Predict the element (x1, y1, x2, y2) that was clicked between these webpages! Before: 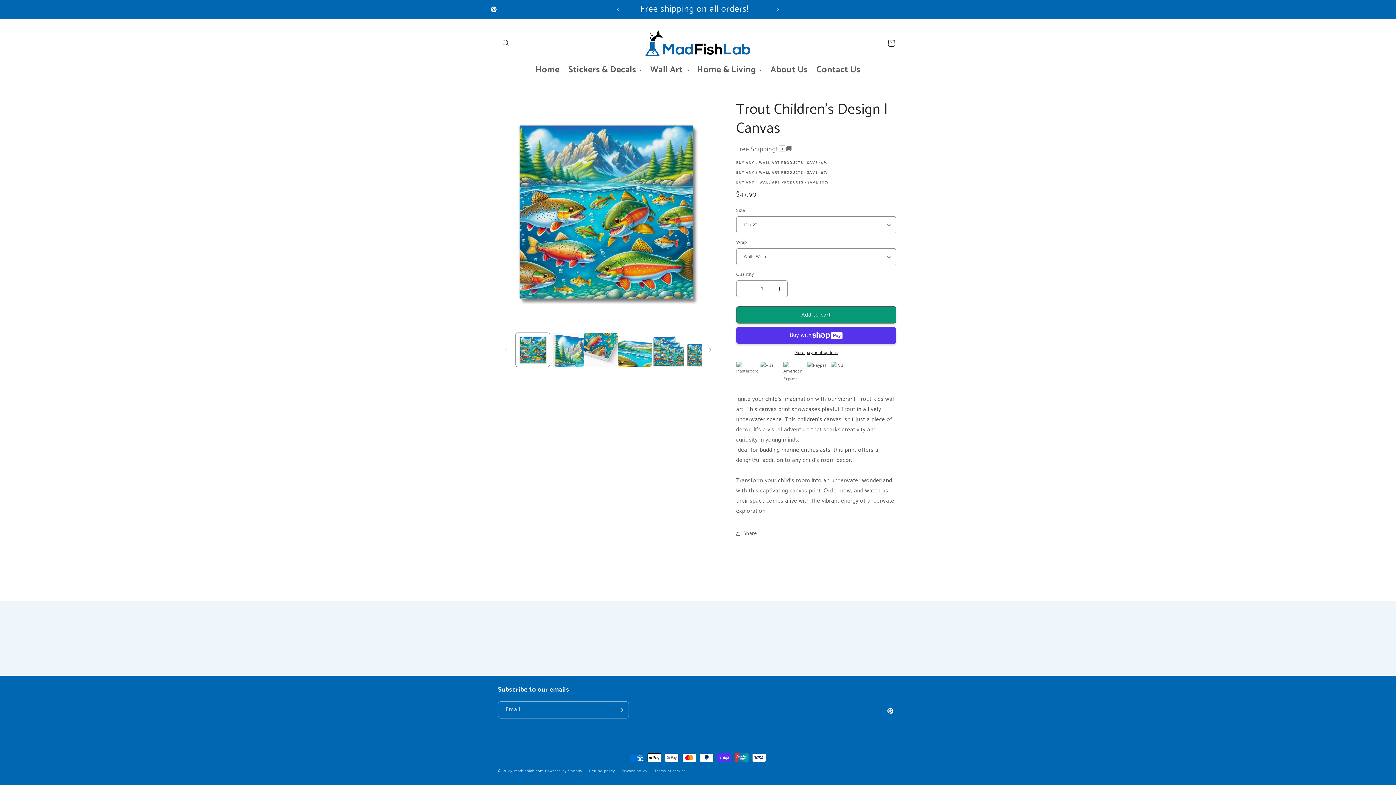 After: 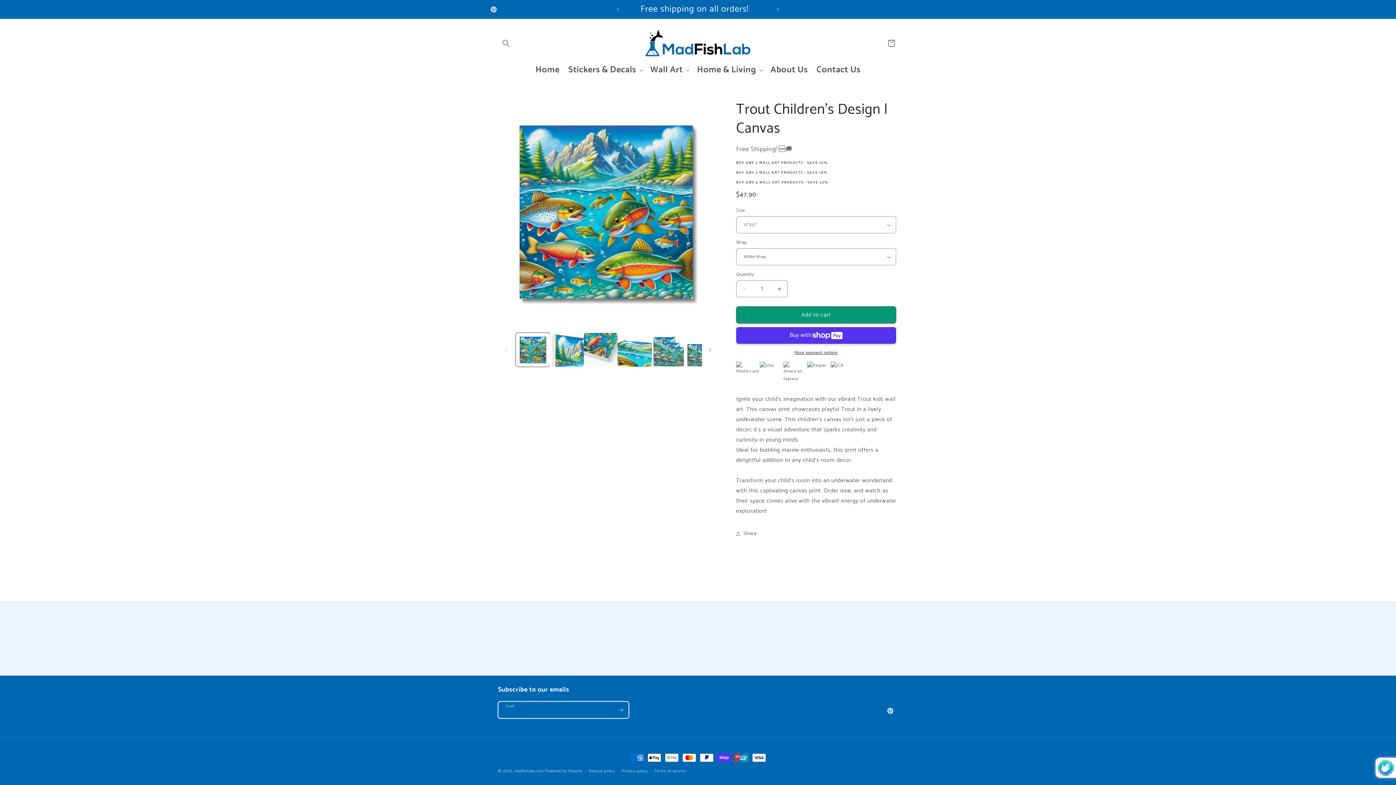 Action: label: Subscribe bbox: (612, 701, 628, 718)